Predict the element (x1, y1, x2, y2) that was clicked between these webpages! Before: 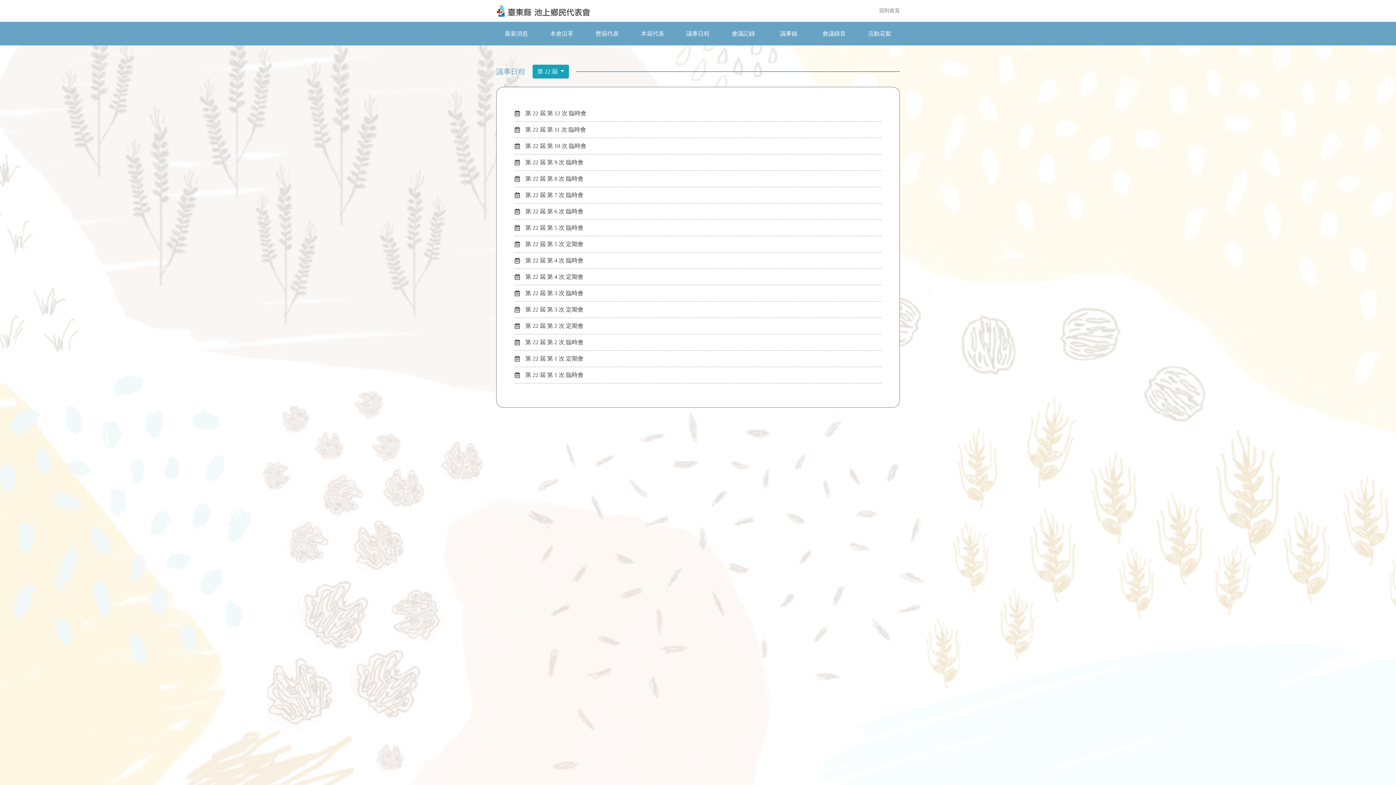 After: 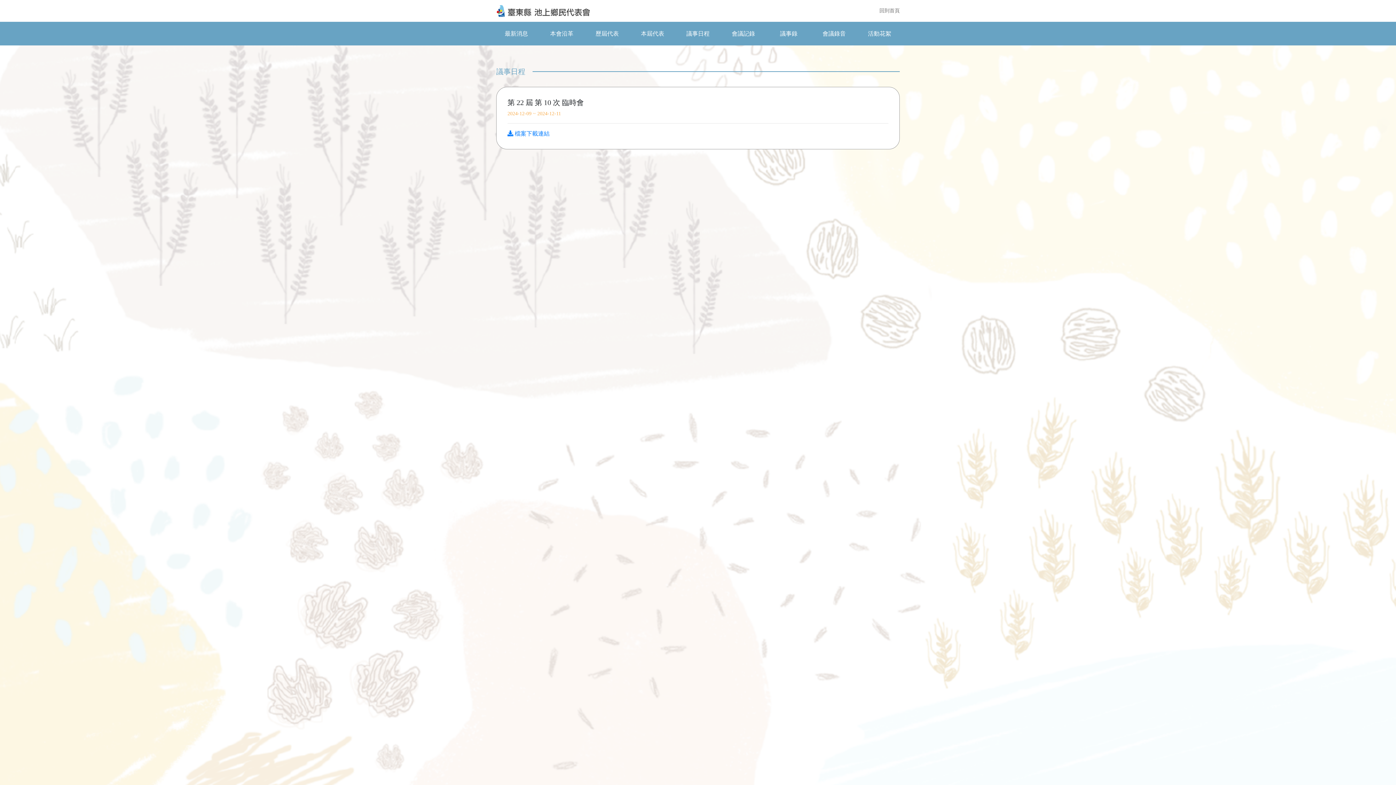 Action: label: 第 22 屆 第 10 次 臨時會 bbox: (514, 138, 881, 154)